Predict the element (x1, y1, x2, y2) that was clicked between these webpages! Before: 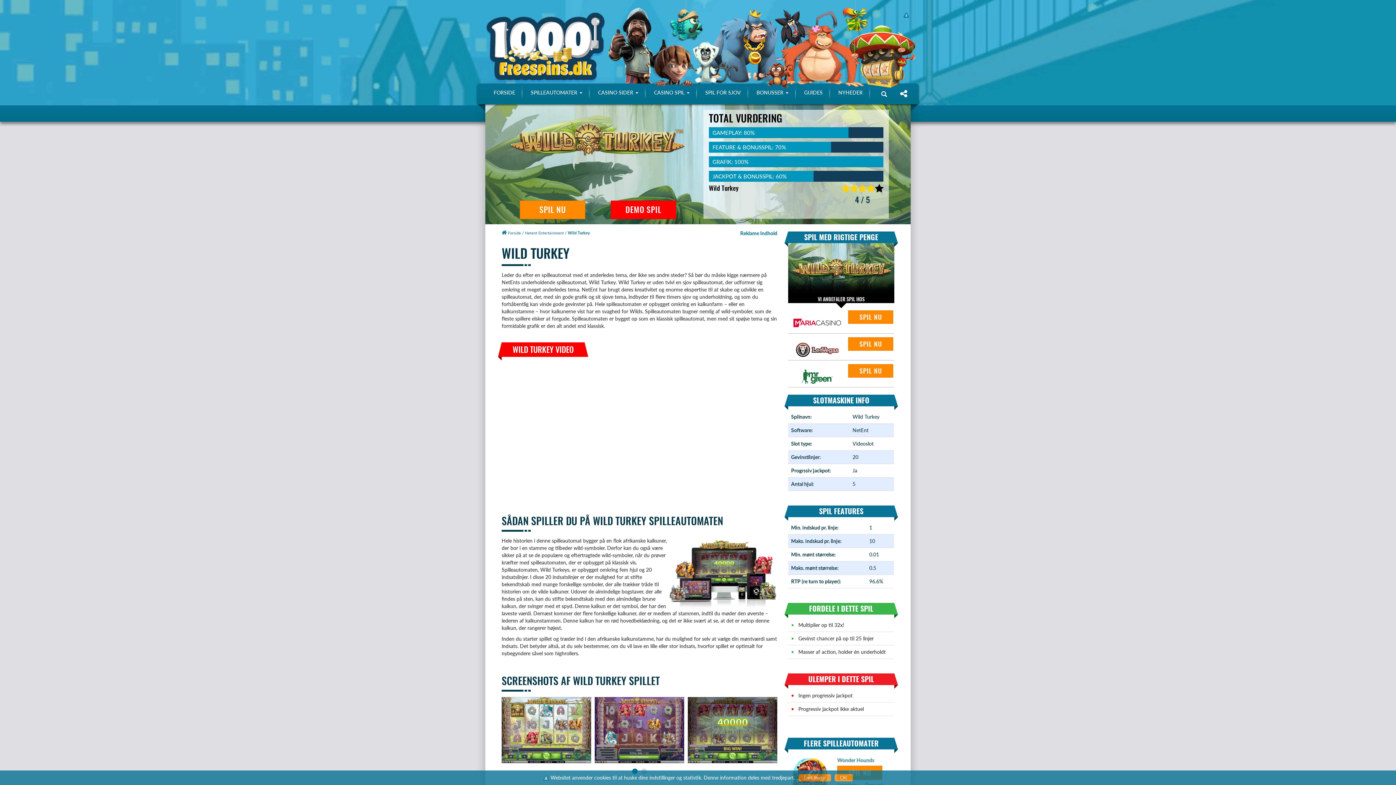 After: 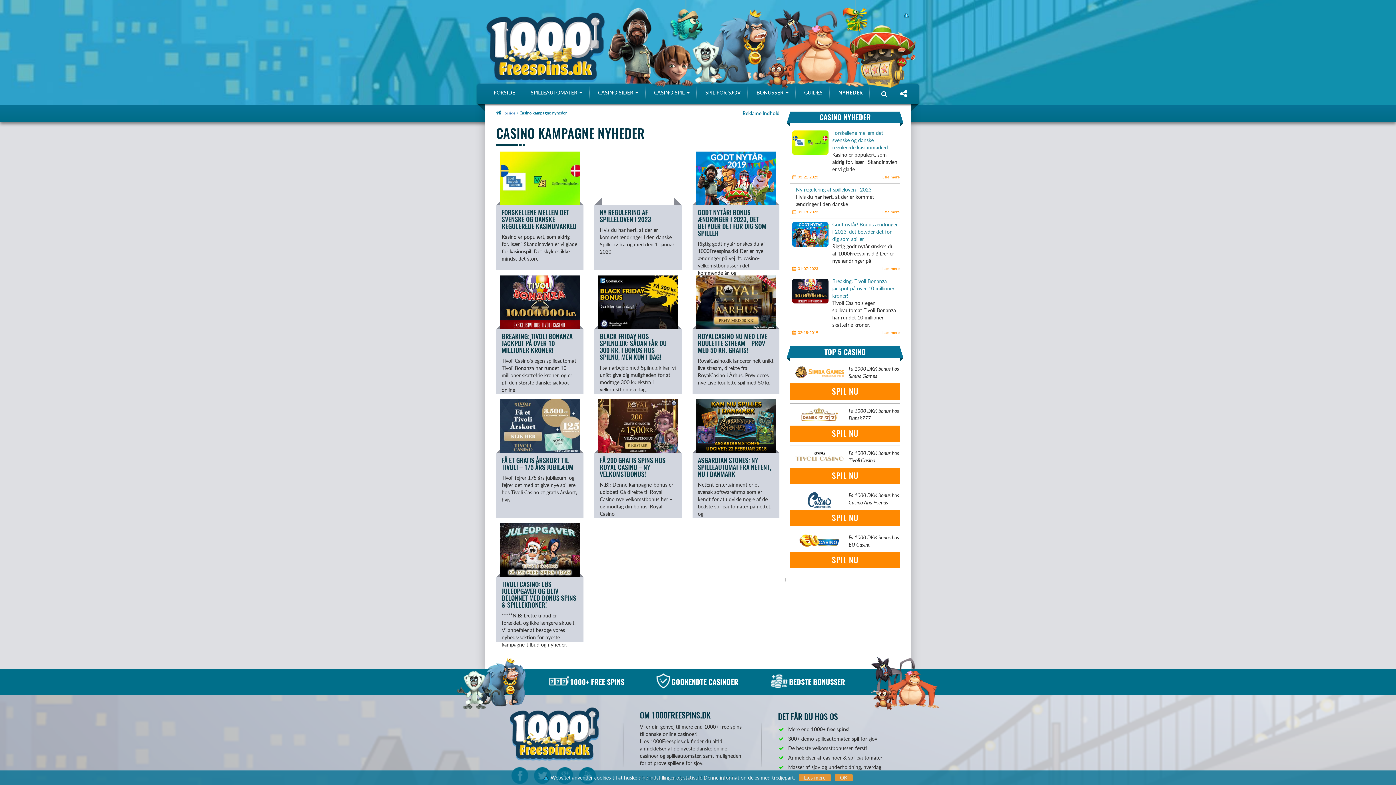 Action: bbox: (831, 83, 870, 101) label: NYHEDER